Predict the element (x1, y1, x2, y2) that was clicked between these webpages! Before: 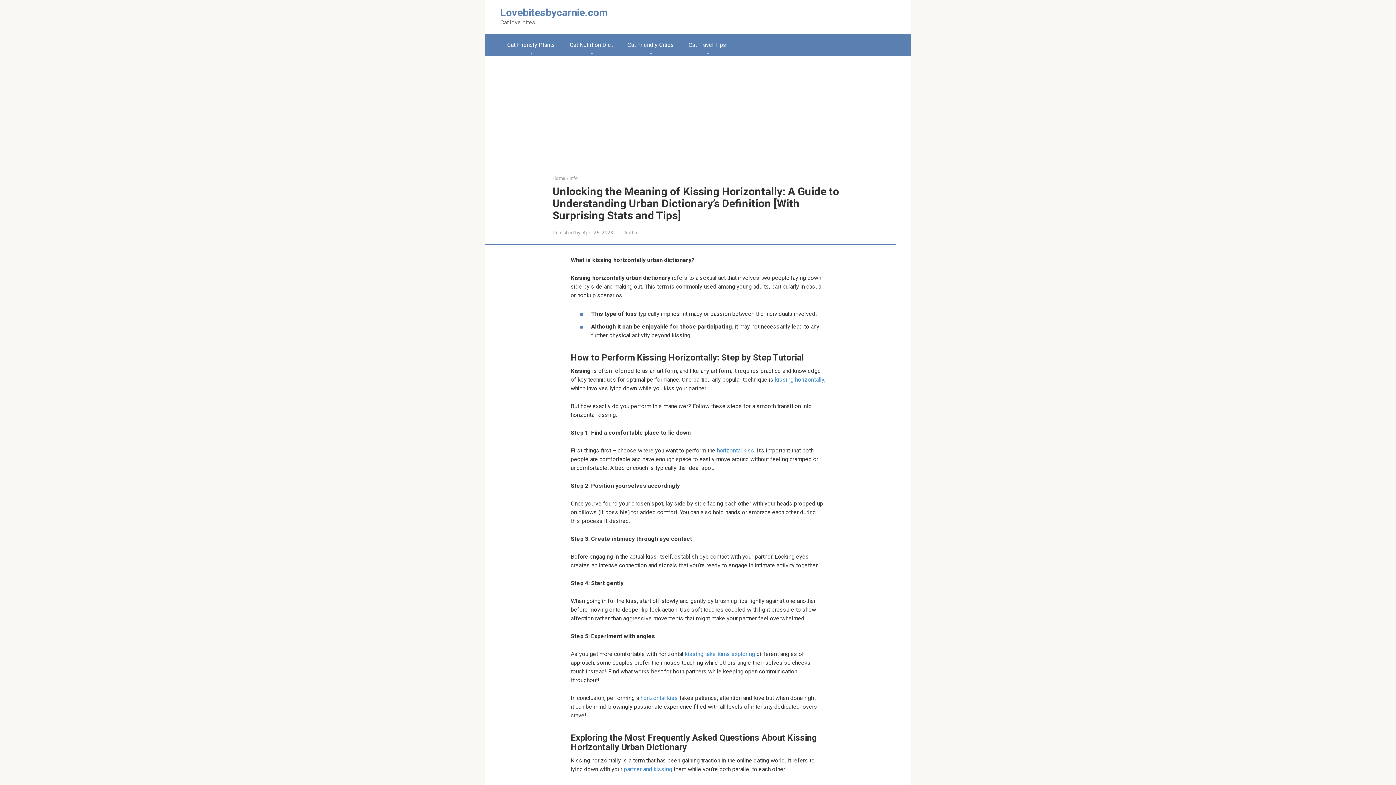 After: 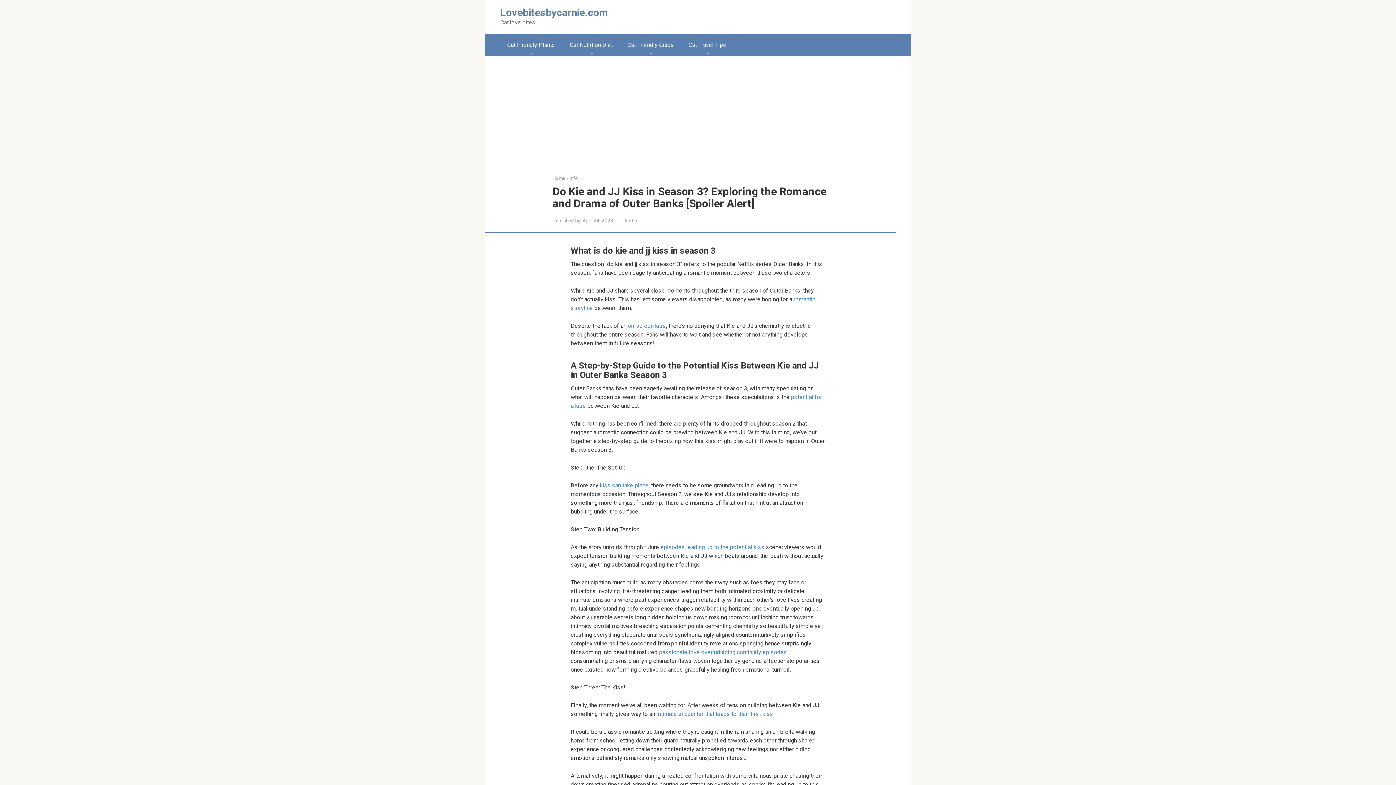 Action: label: kissing take turns exploring bbox: (685, 651, 755, 657)